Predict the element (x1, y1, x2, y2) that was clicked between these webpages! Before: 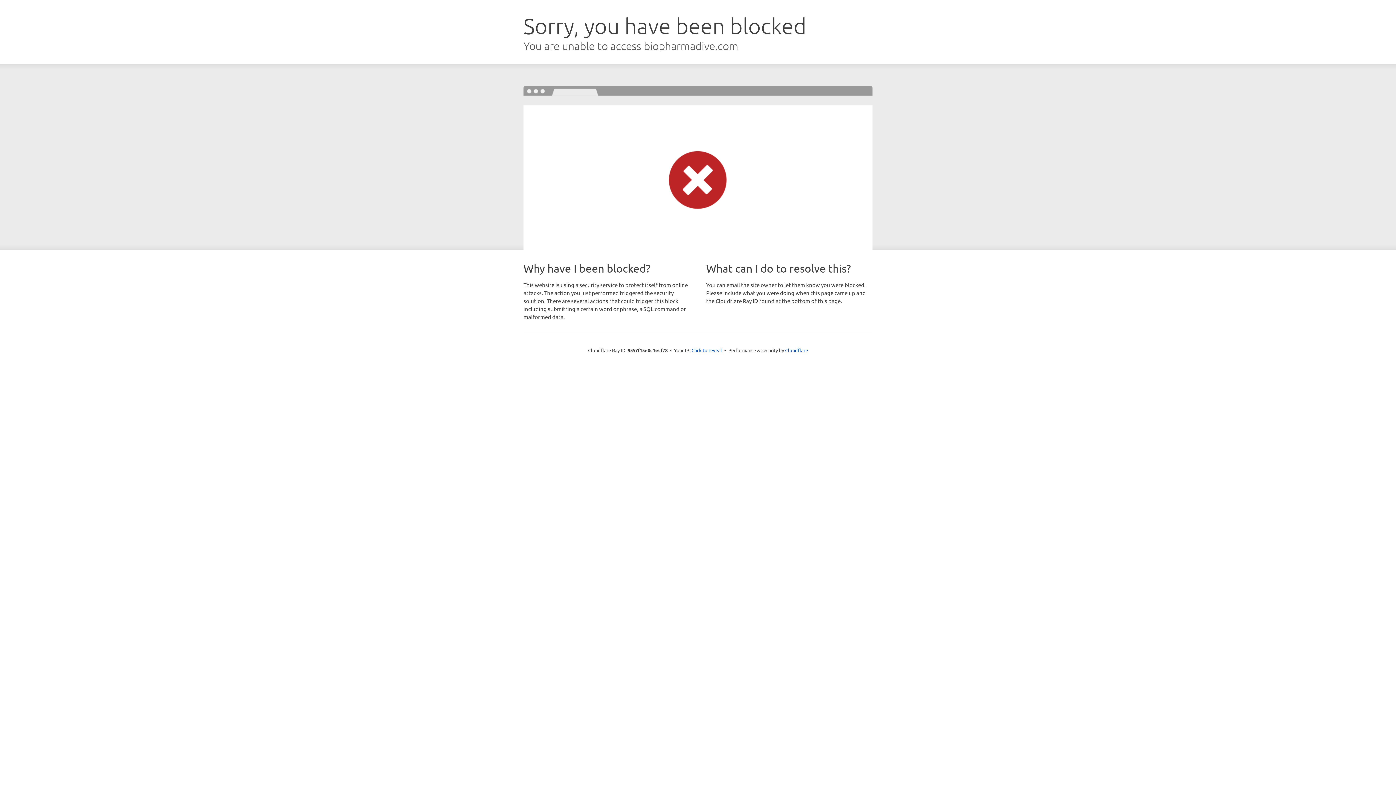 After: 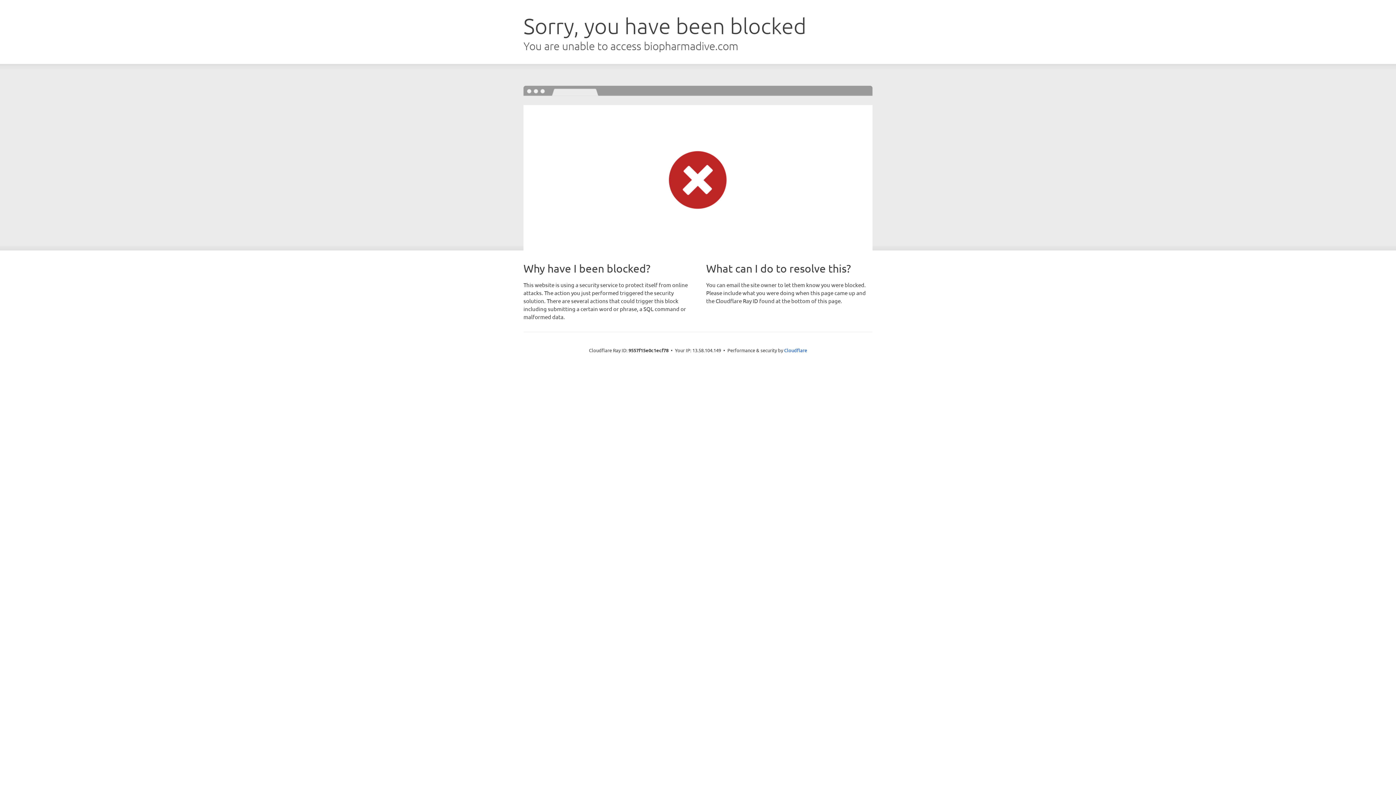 Action: bbox: (691, 346, 722, 353) label: Click to reveal